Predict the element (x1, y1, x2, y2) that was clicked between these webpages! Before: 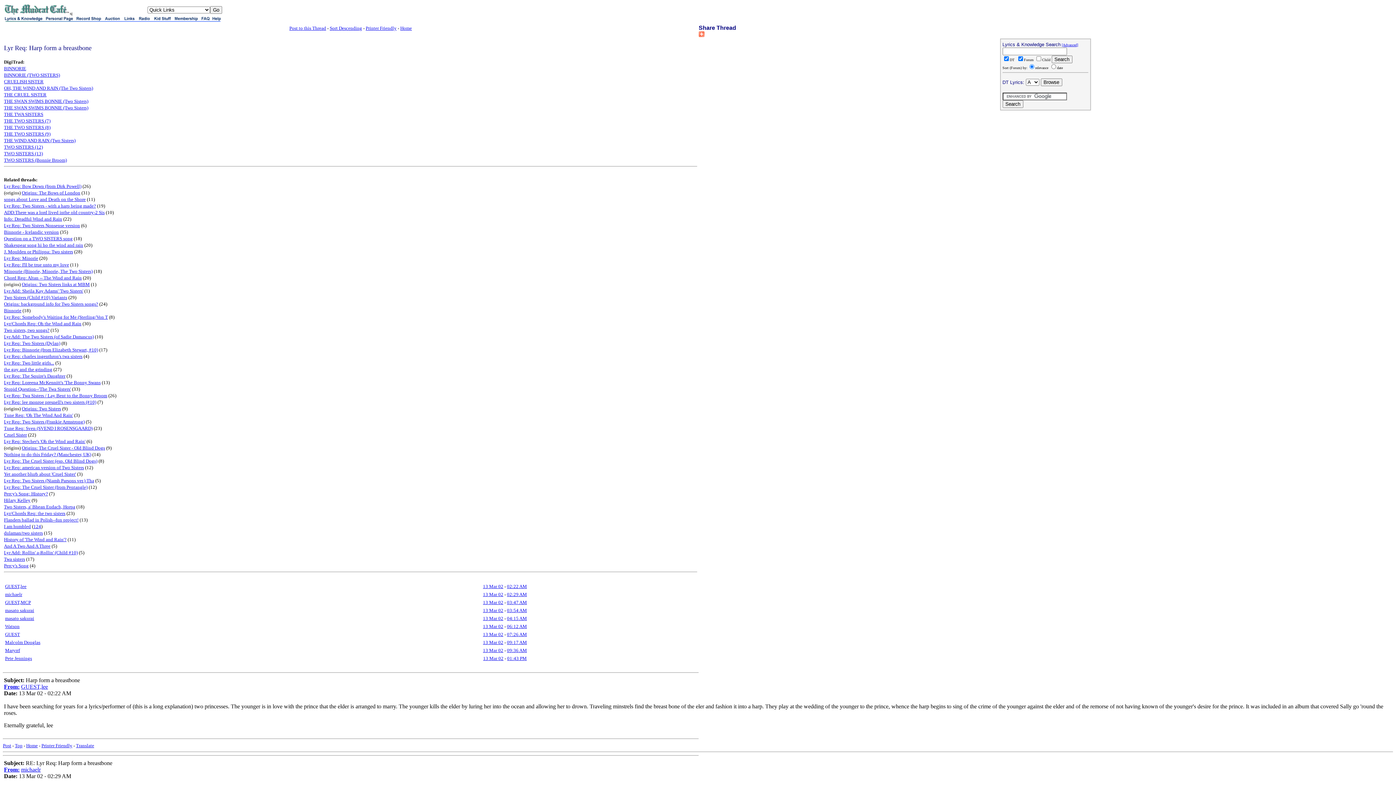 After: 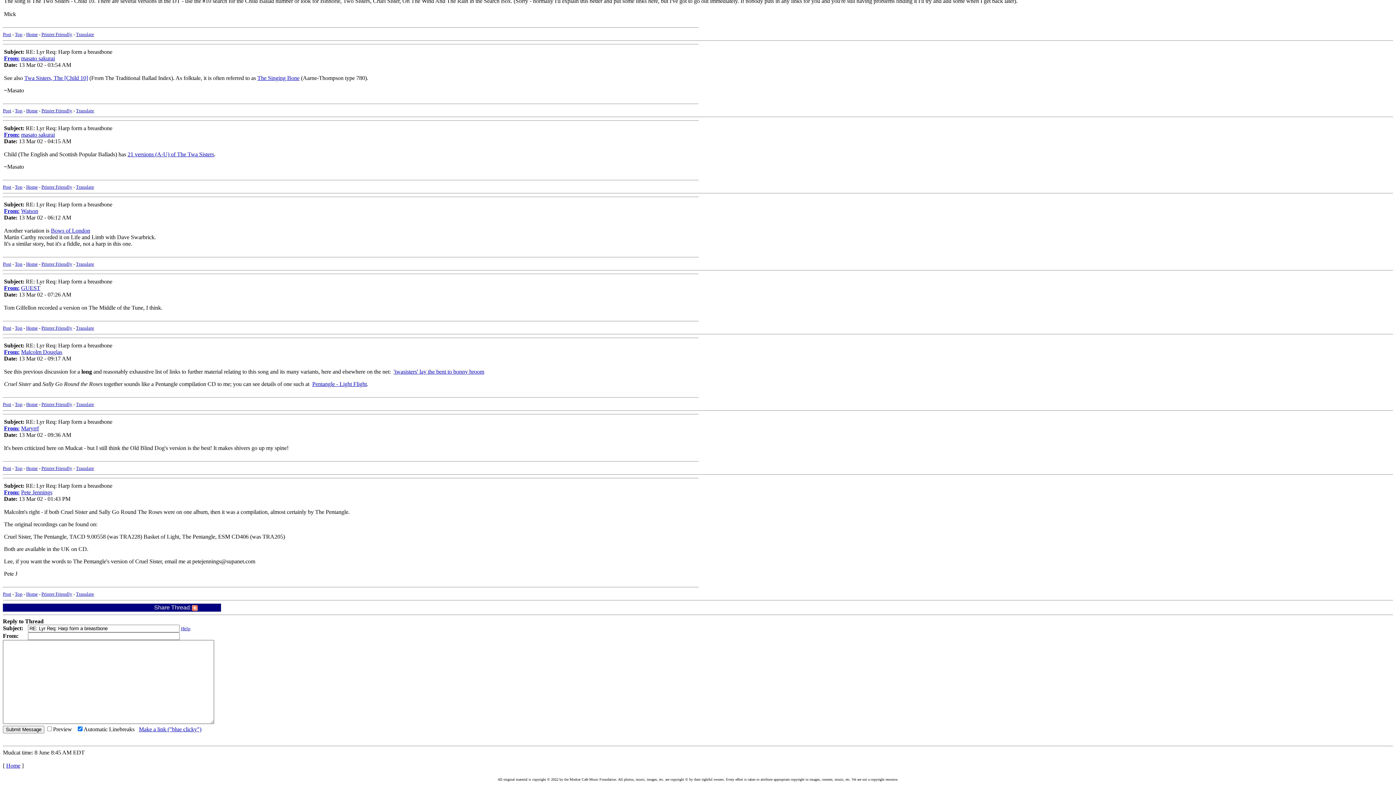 Action: label: Pete Jennings bbox: (5, 656, 32, 661)